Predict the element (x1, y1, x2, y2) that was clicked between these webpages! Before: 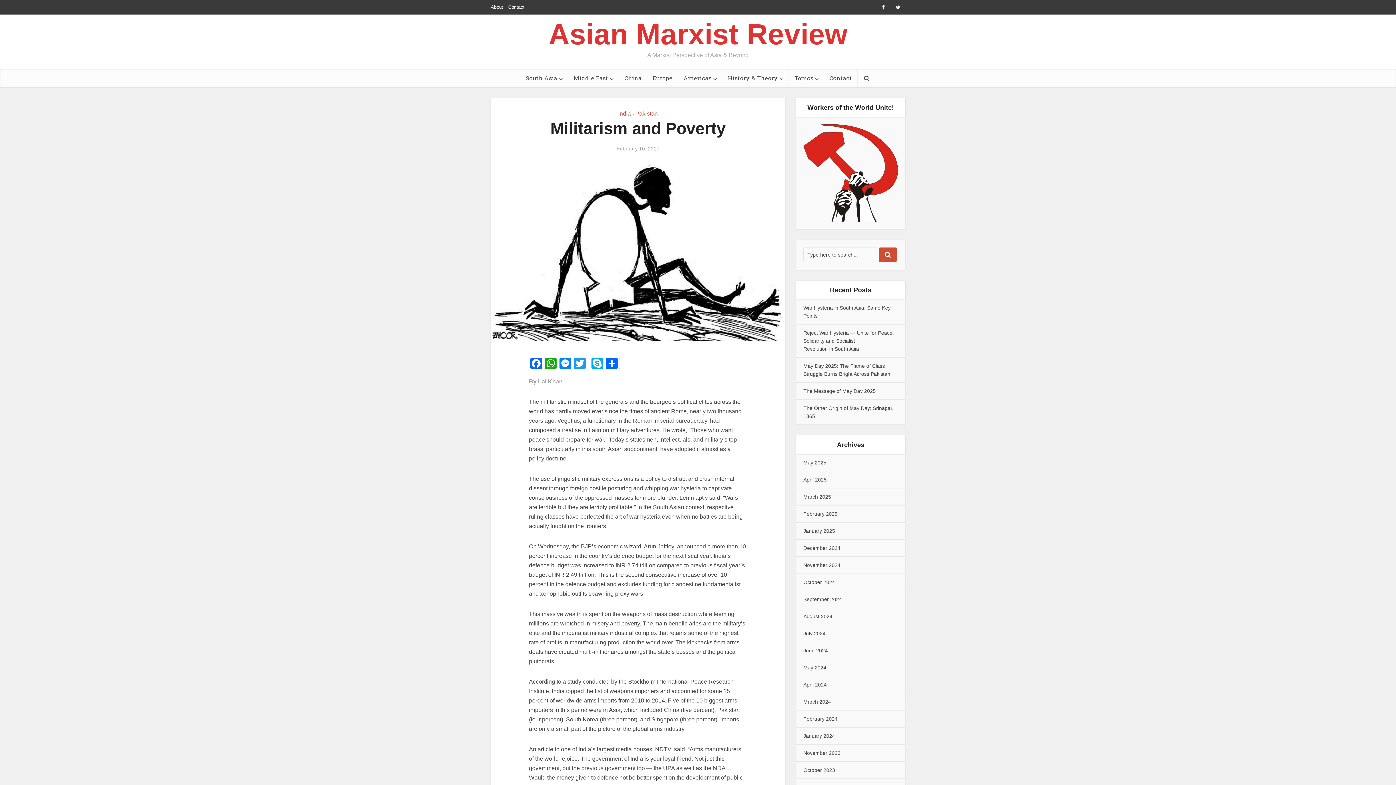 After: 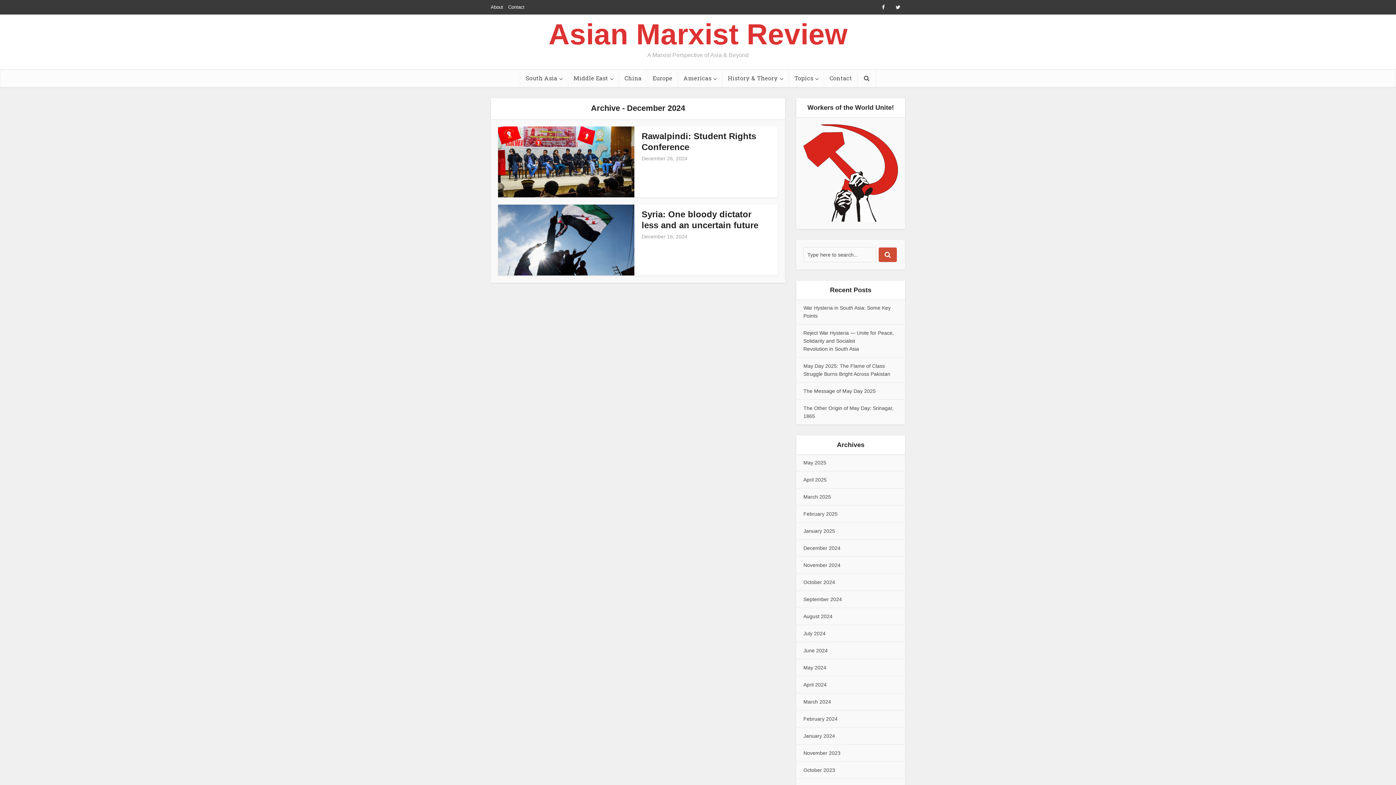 Action: label: December 2024 bbox: (803, 545, 840, 551)